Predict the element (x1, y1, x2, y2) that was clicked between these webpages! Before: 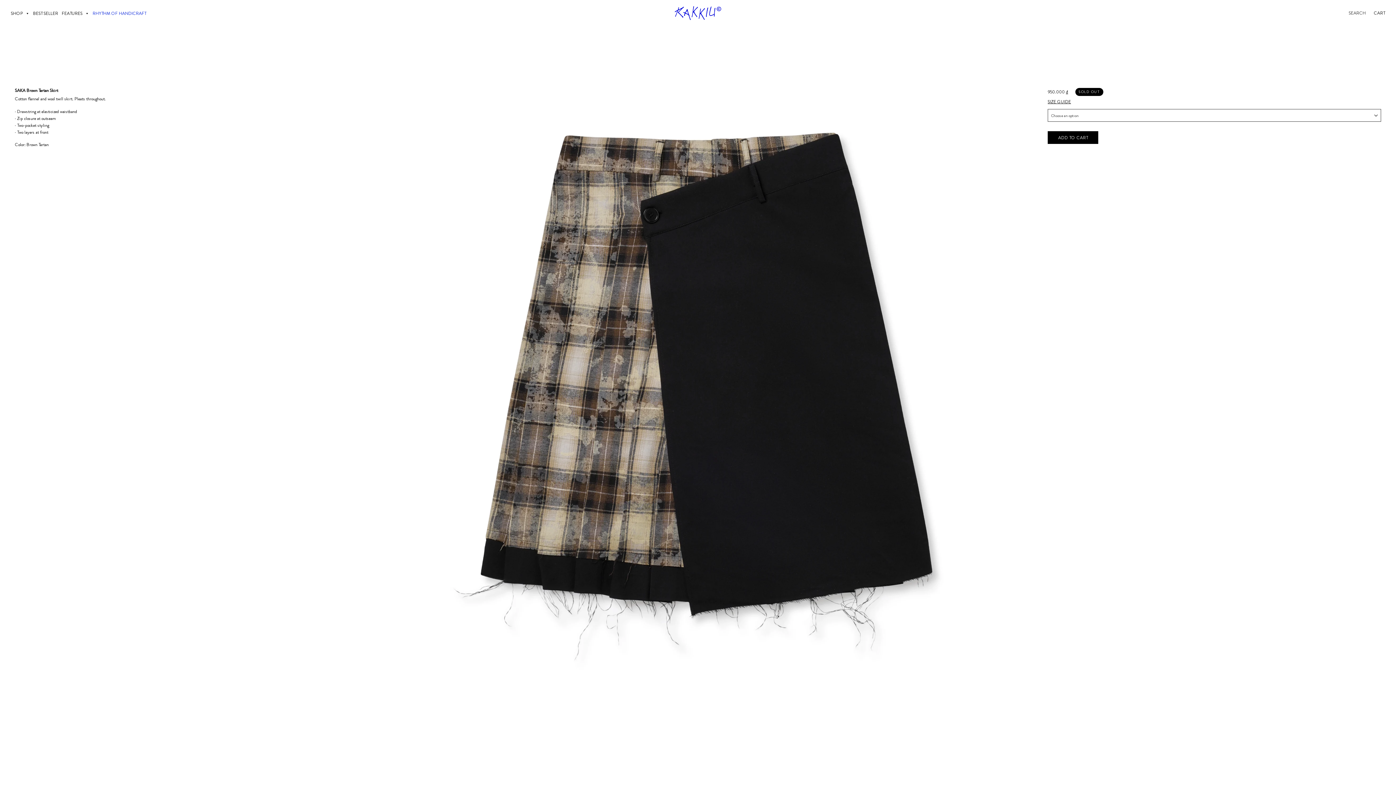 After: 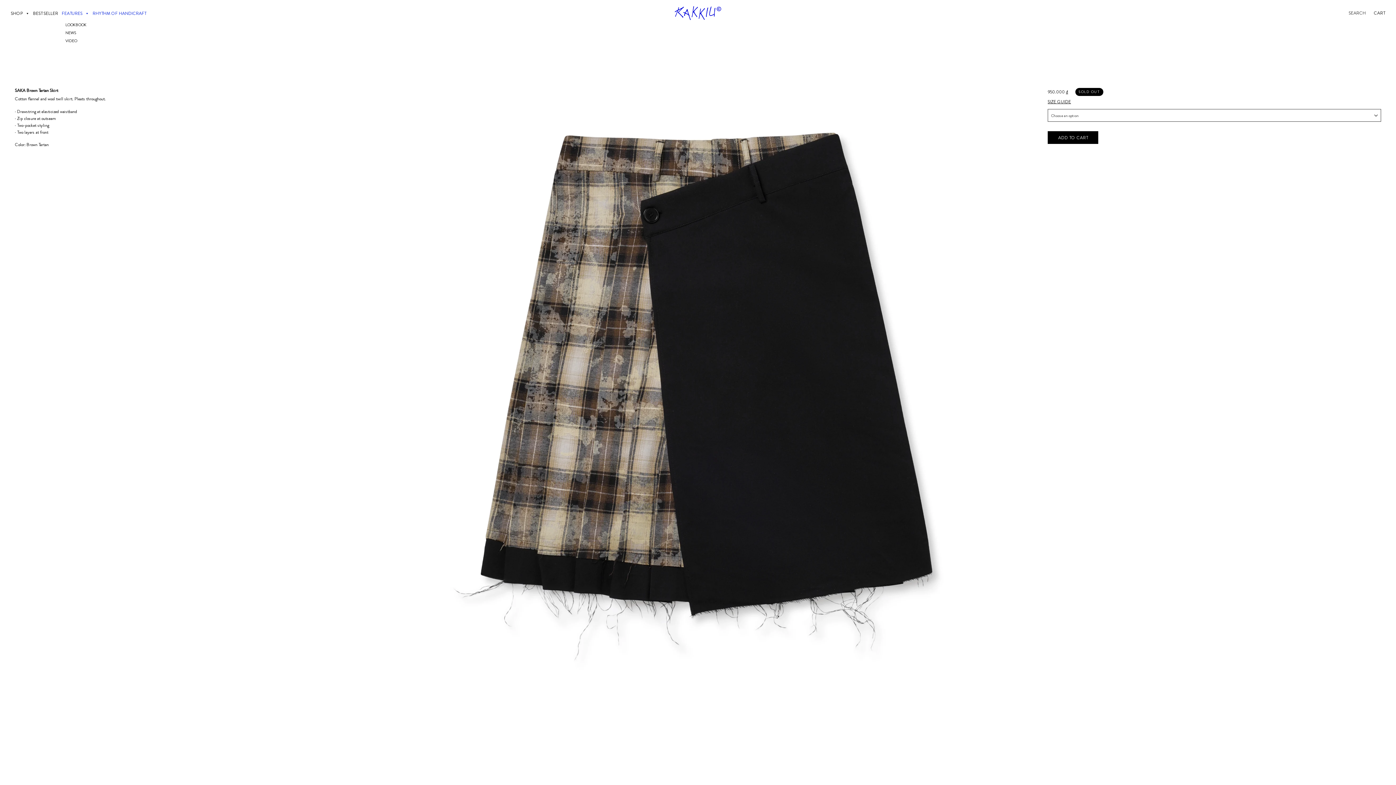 Action: label: FEATURES bbox: (61, 6, 92, 20)